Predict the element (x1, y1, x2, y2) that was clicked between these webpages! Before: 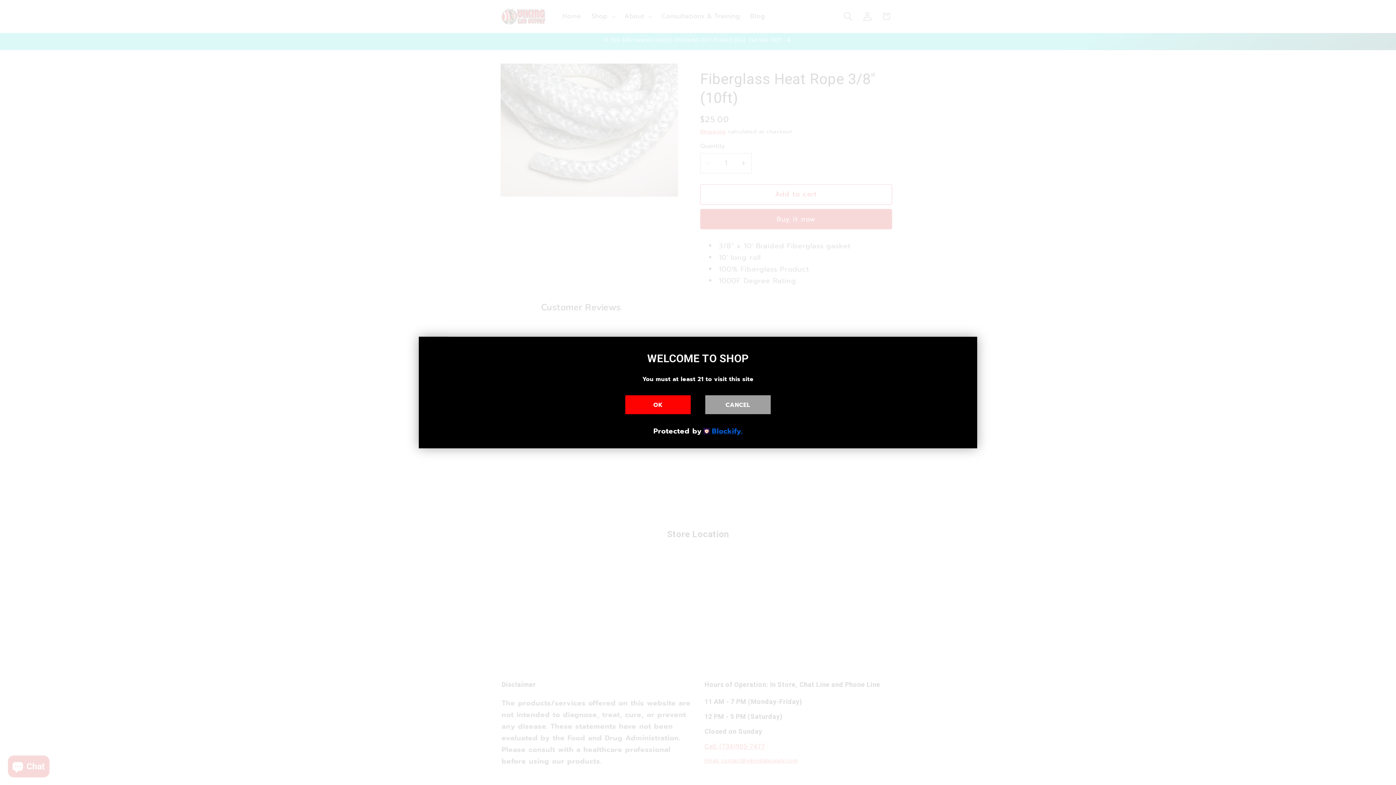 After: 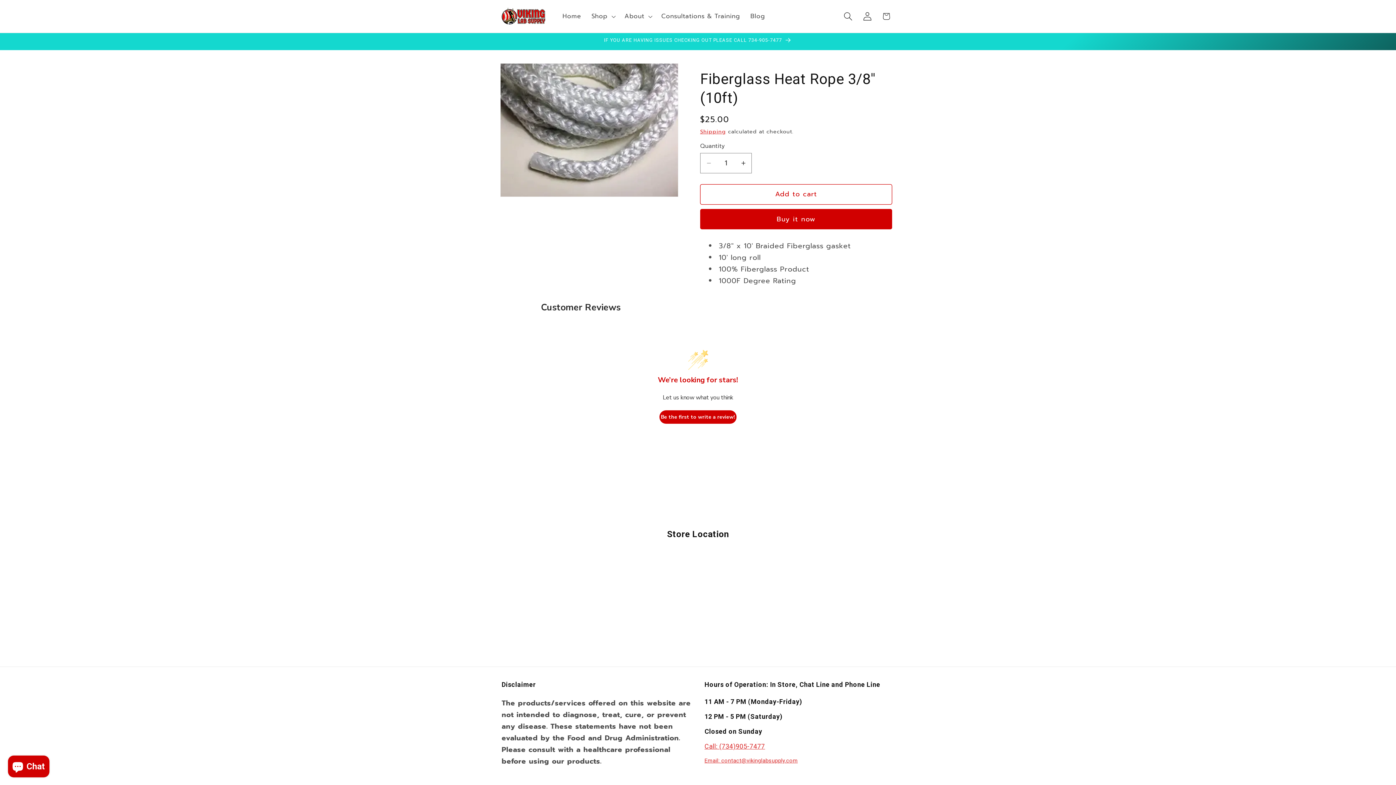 Action: label: OK bbox: (625, 395, 690, 414)